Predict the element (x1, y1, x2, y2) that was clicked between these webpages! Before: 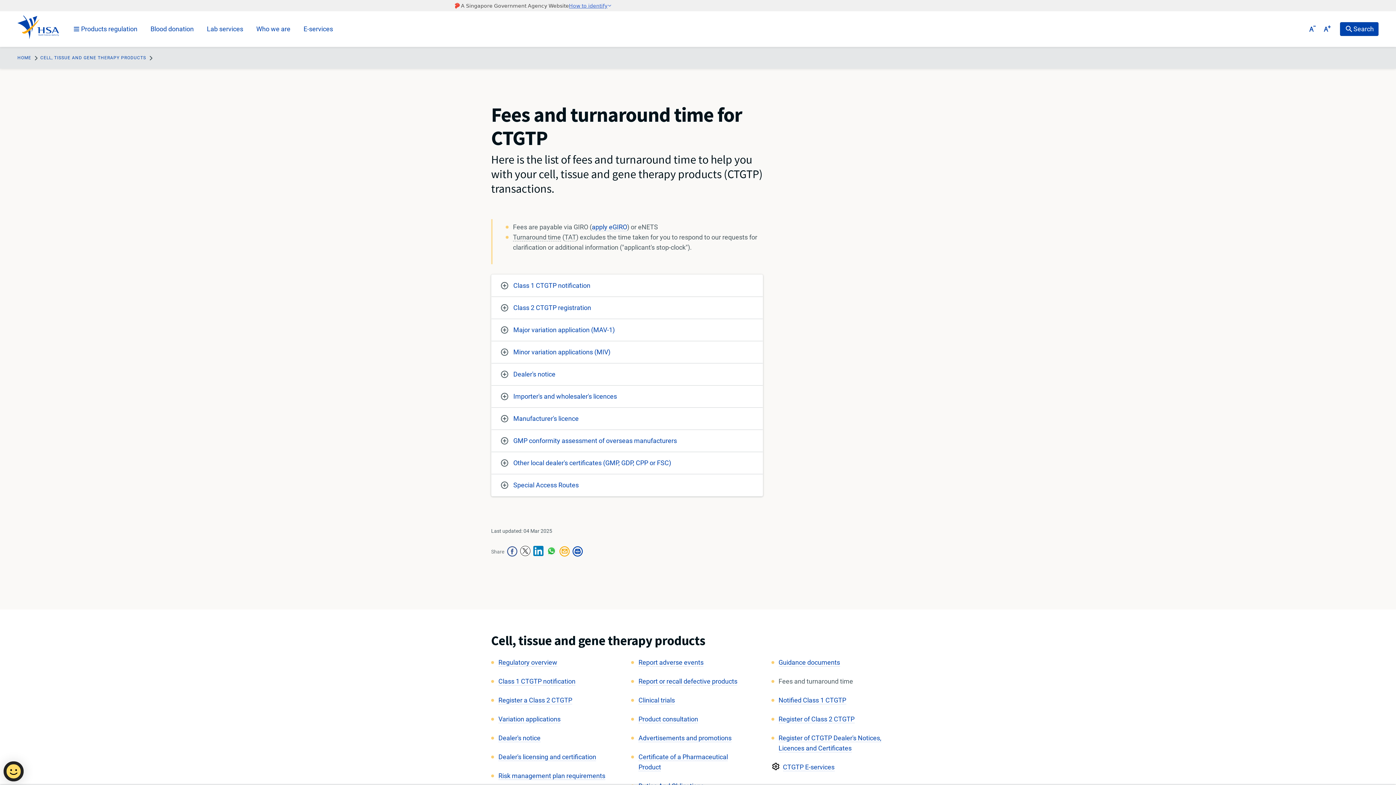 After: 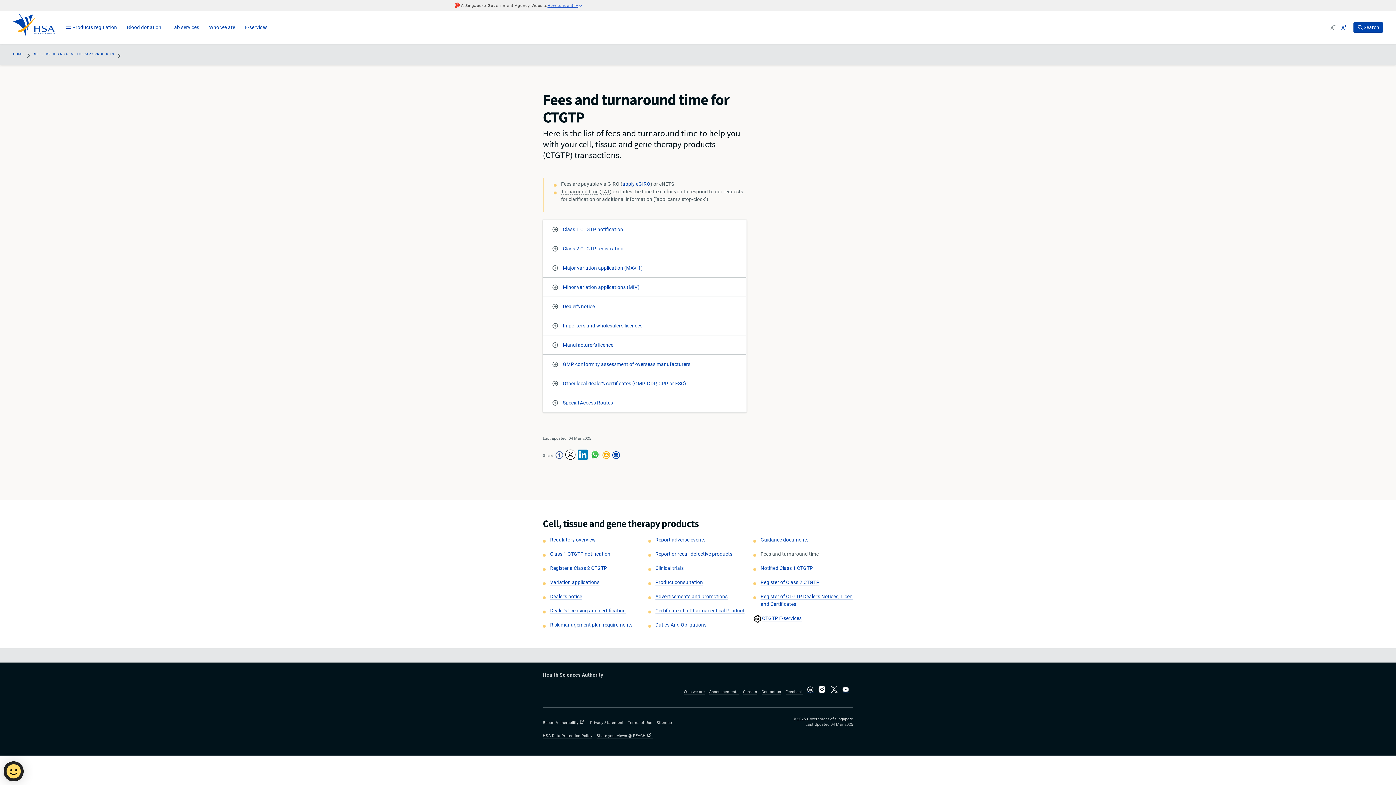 Action: bbox: (1305, 23, 1320, 34) label: Decrease font size